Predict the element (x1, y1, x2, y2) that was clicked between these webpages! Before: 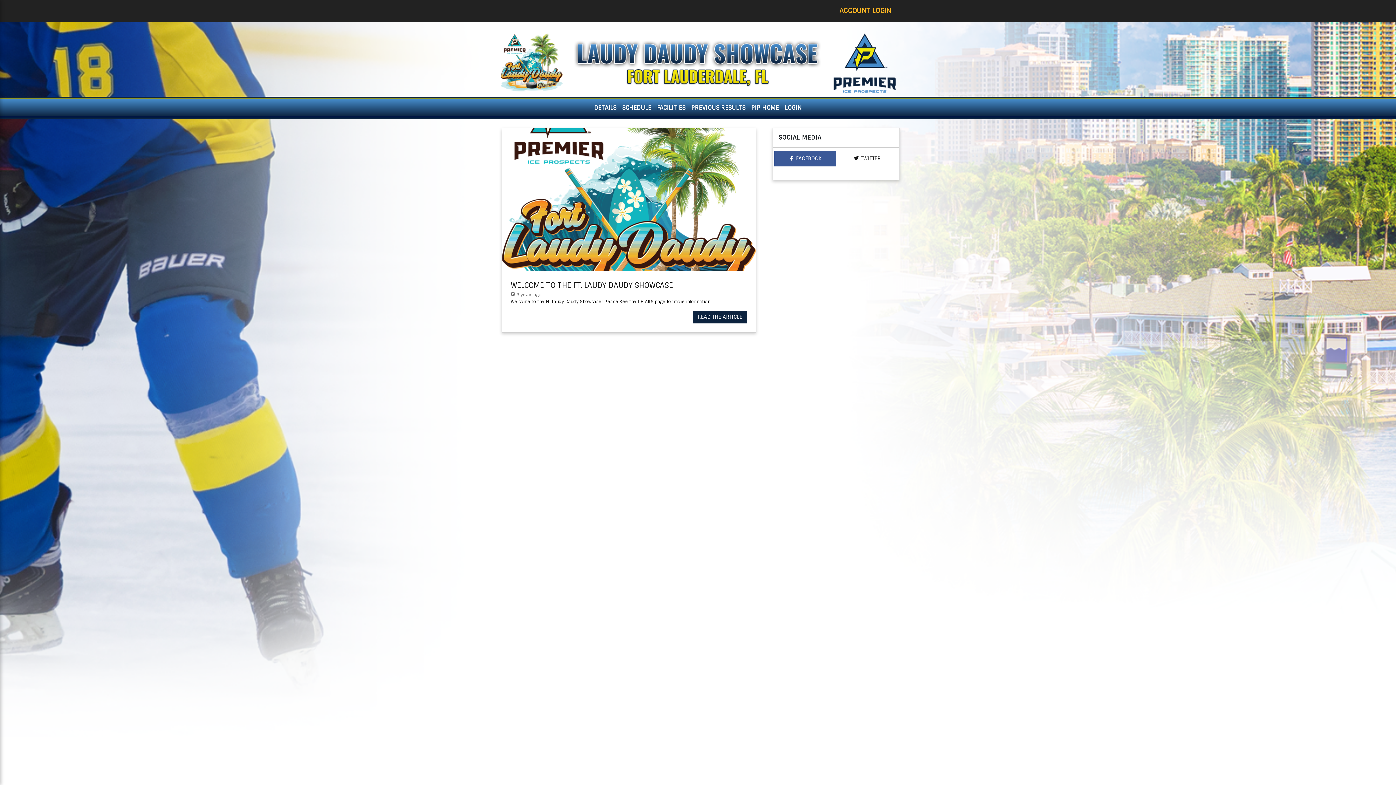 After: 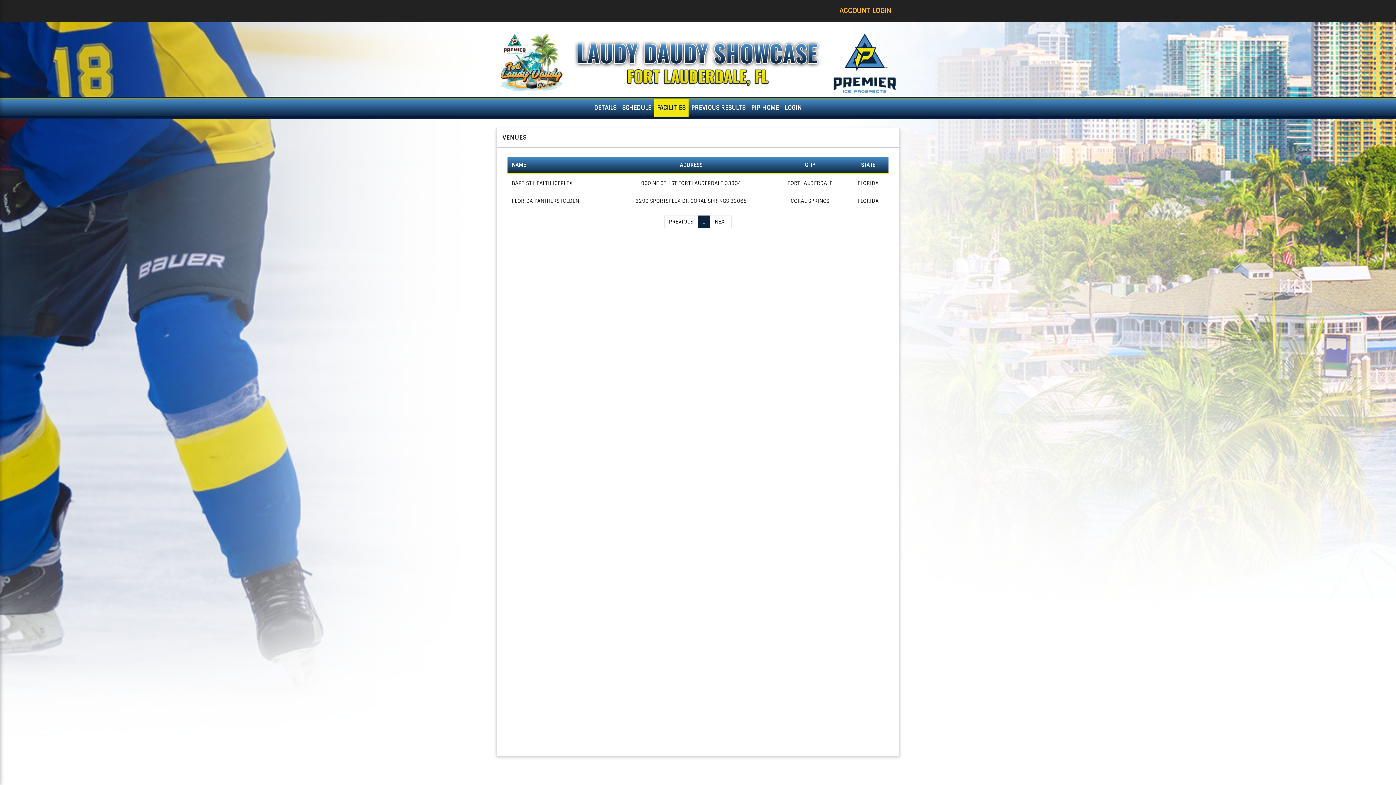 Action: label: FACILITIES bbox: (654, 99, 688, 116)